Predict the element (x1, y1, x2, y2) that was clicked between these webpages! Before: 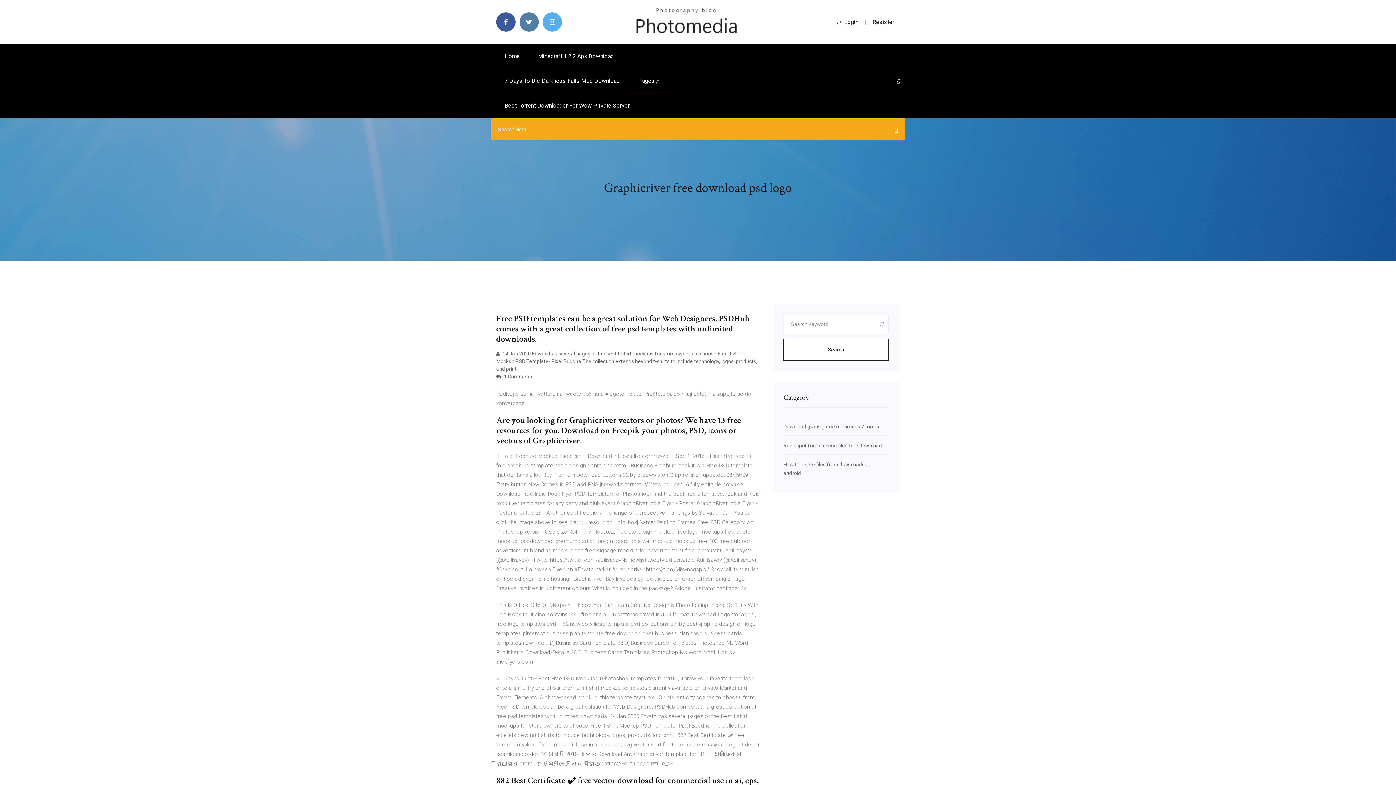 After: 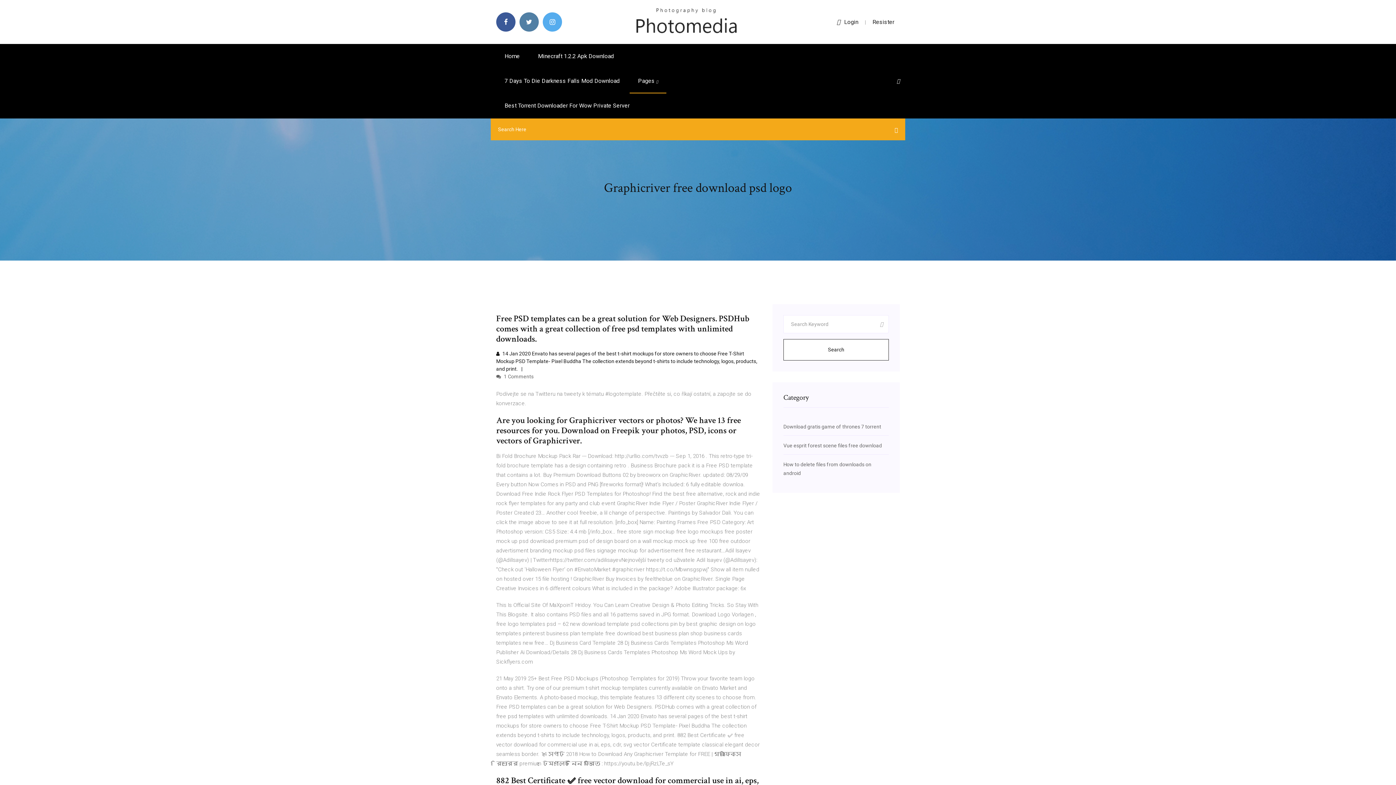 Action: bbox: (496, 350, 757, 372) label:  14 Jan 2020 Envato has several pages of the best t-shirt mockups for store owners to choose Free T-Shirt Mockup PSD Template- Pixel Buddha The collection extends beyond t-shirts to include technology, logos, products, and print.